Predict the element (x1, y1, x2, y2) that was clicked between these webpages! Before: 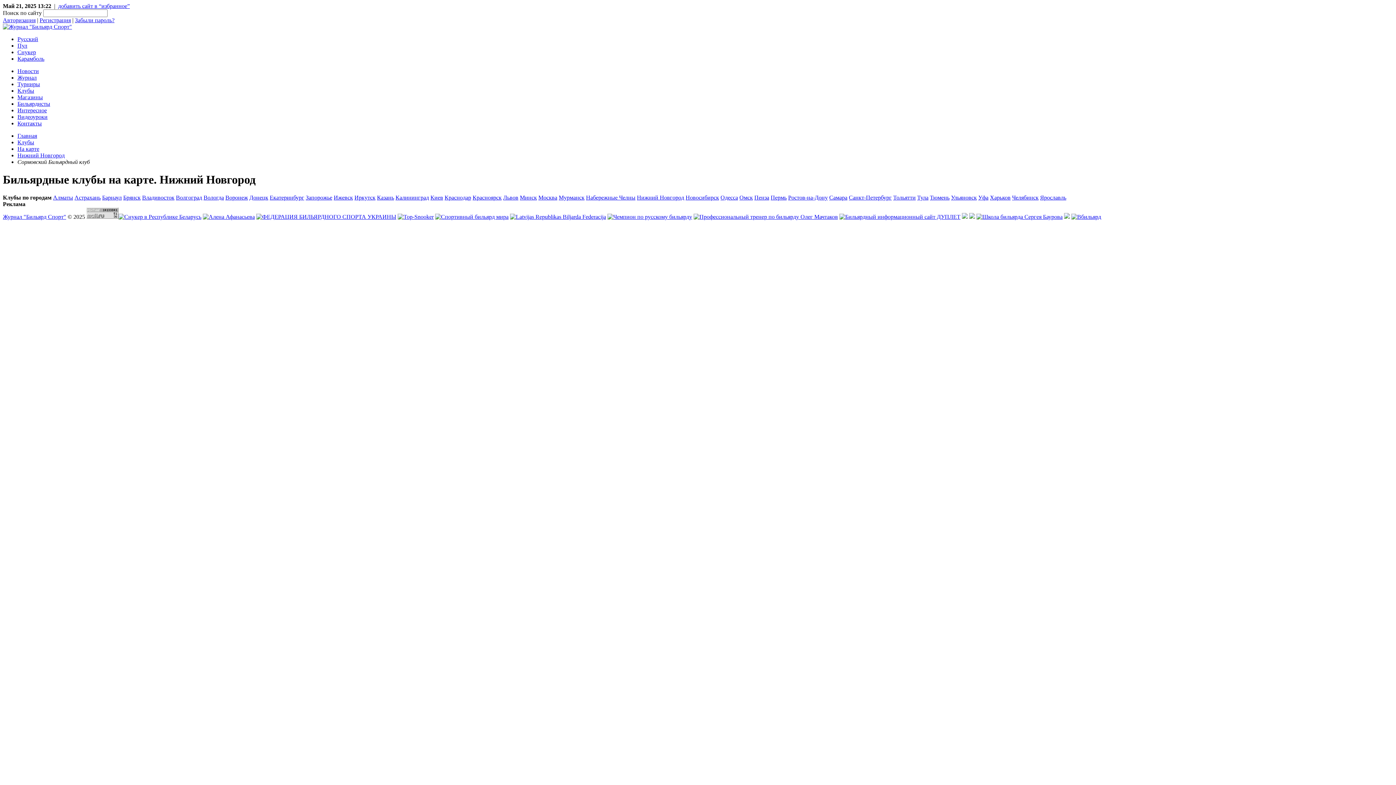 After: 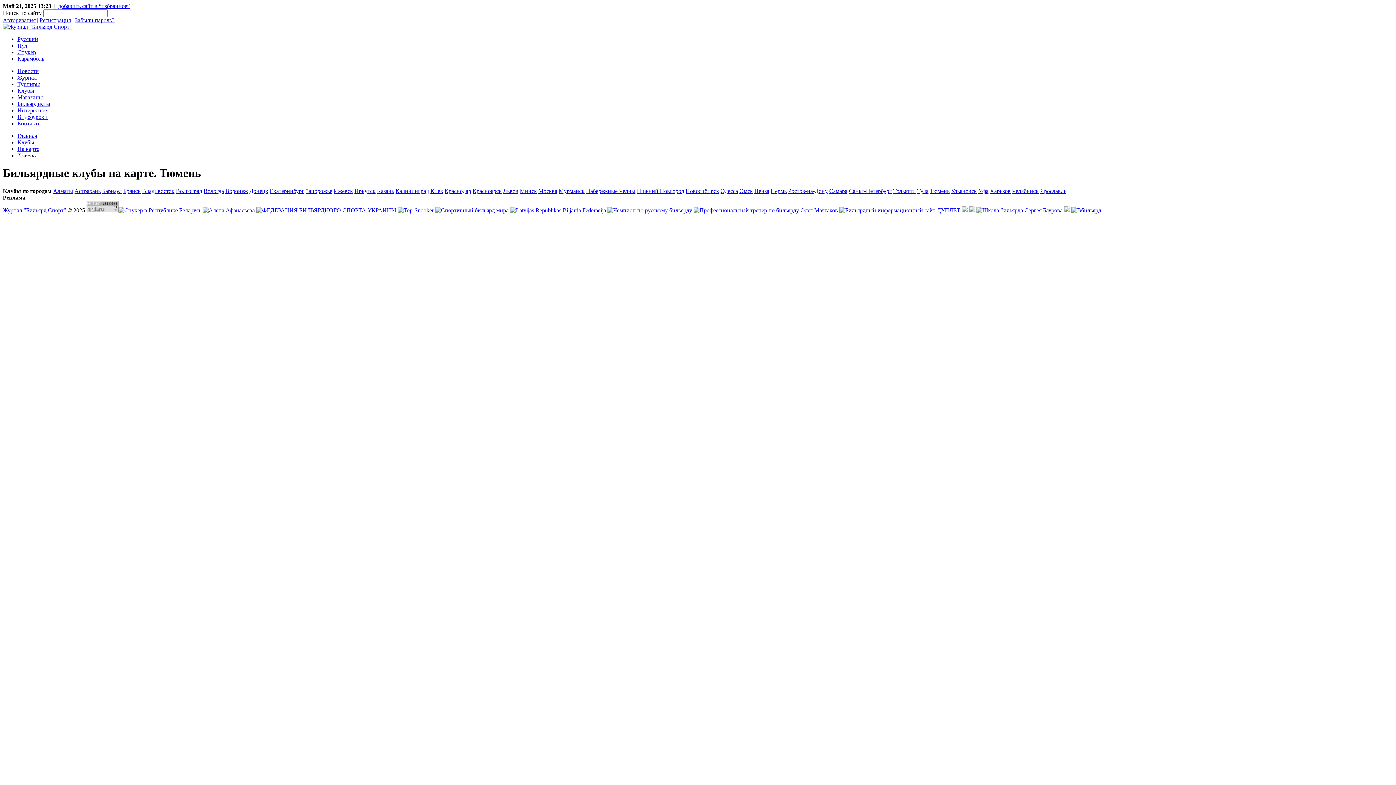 Action: label: Тюмень bbox: (930, 194, 949, 200)